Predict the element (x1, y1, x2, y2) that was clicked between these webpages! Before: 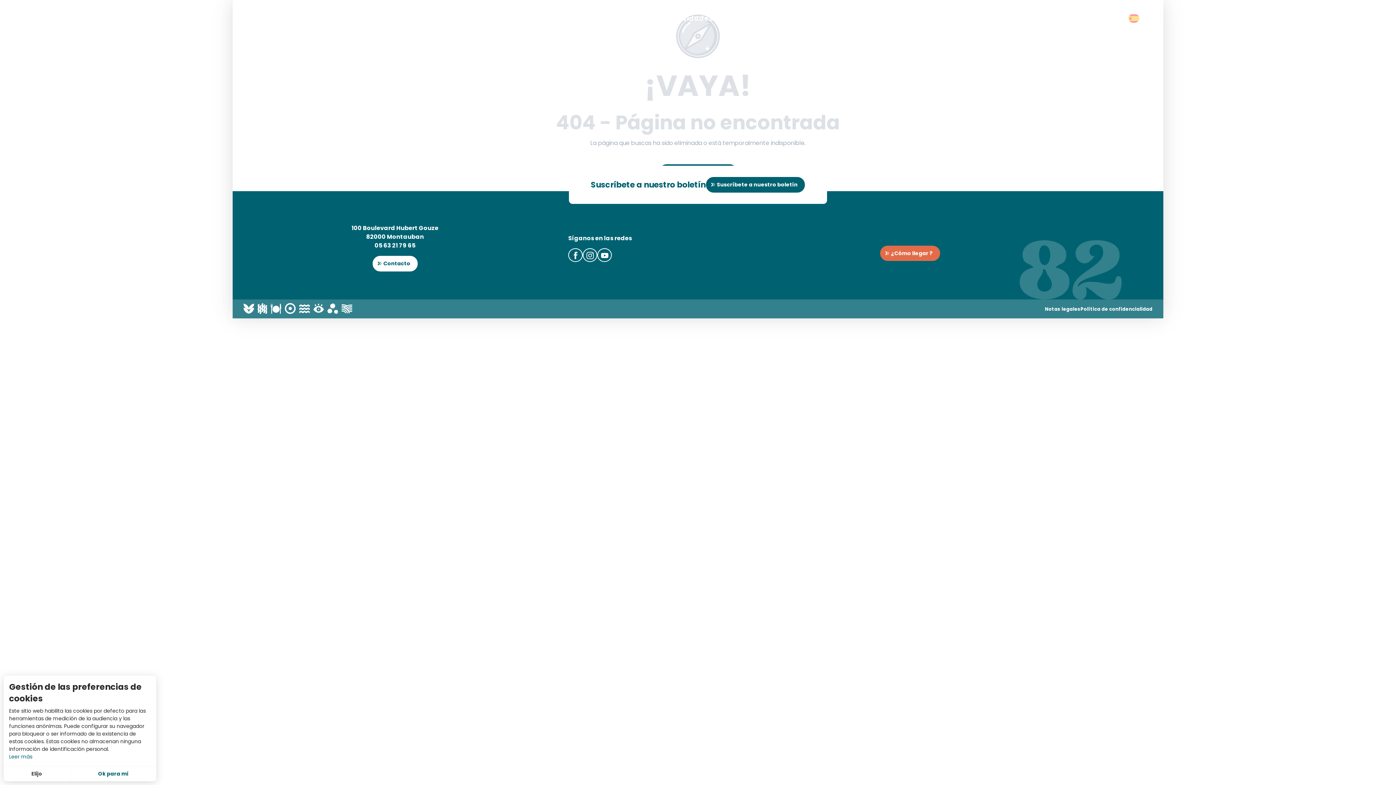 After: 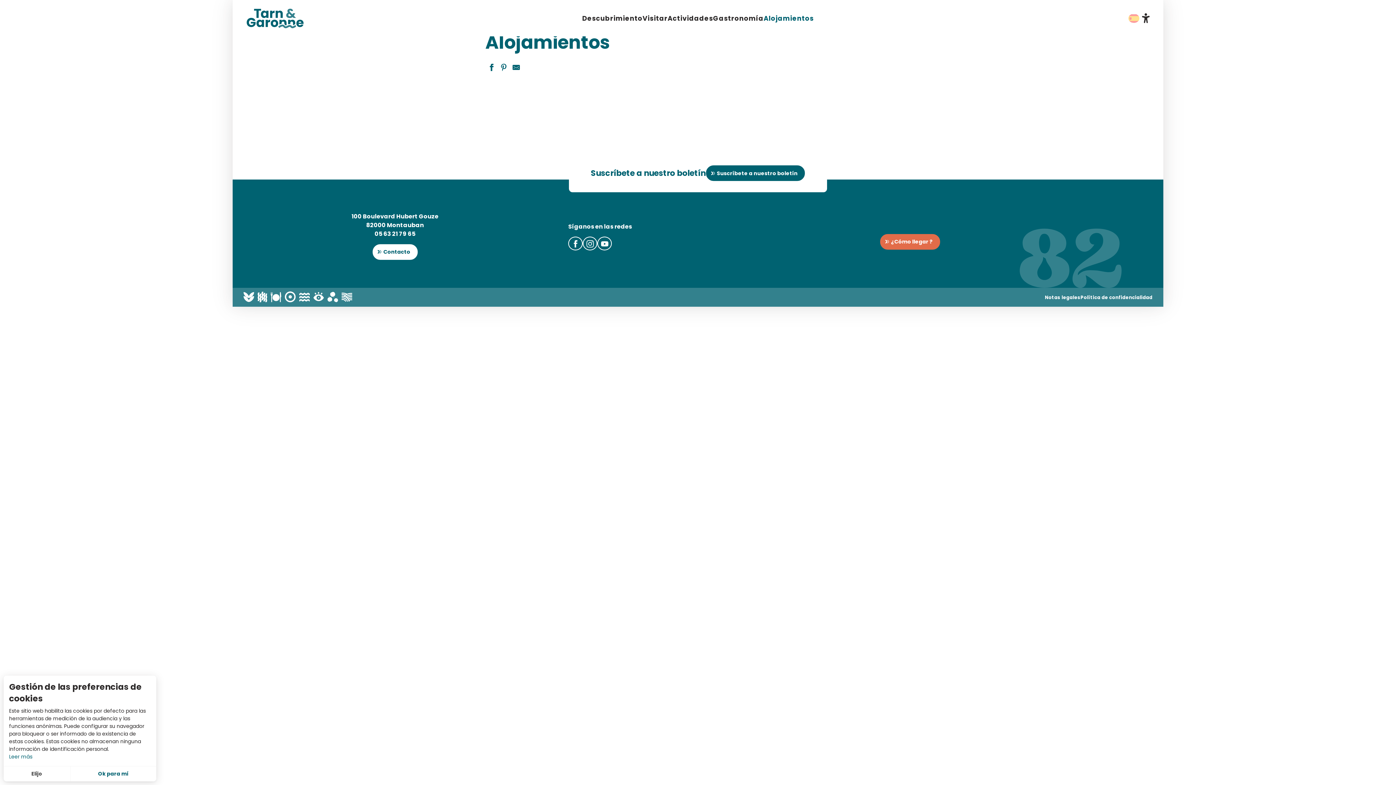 Action: label: Alojamientos bbox: (763, 13, 814, 22)